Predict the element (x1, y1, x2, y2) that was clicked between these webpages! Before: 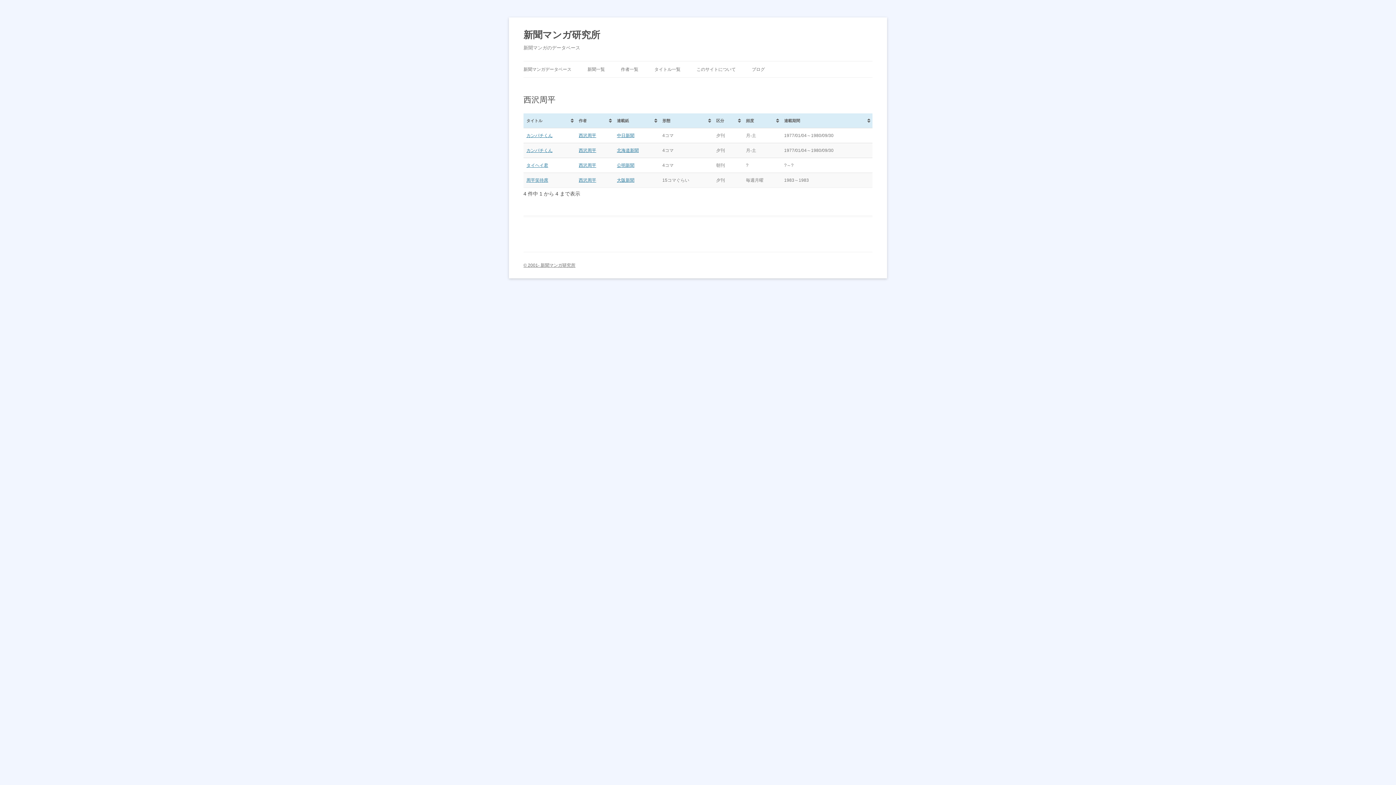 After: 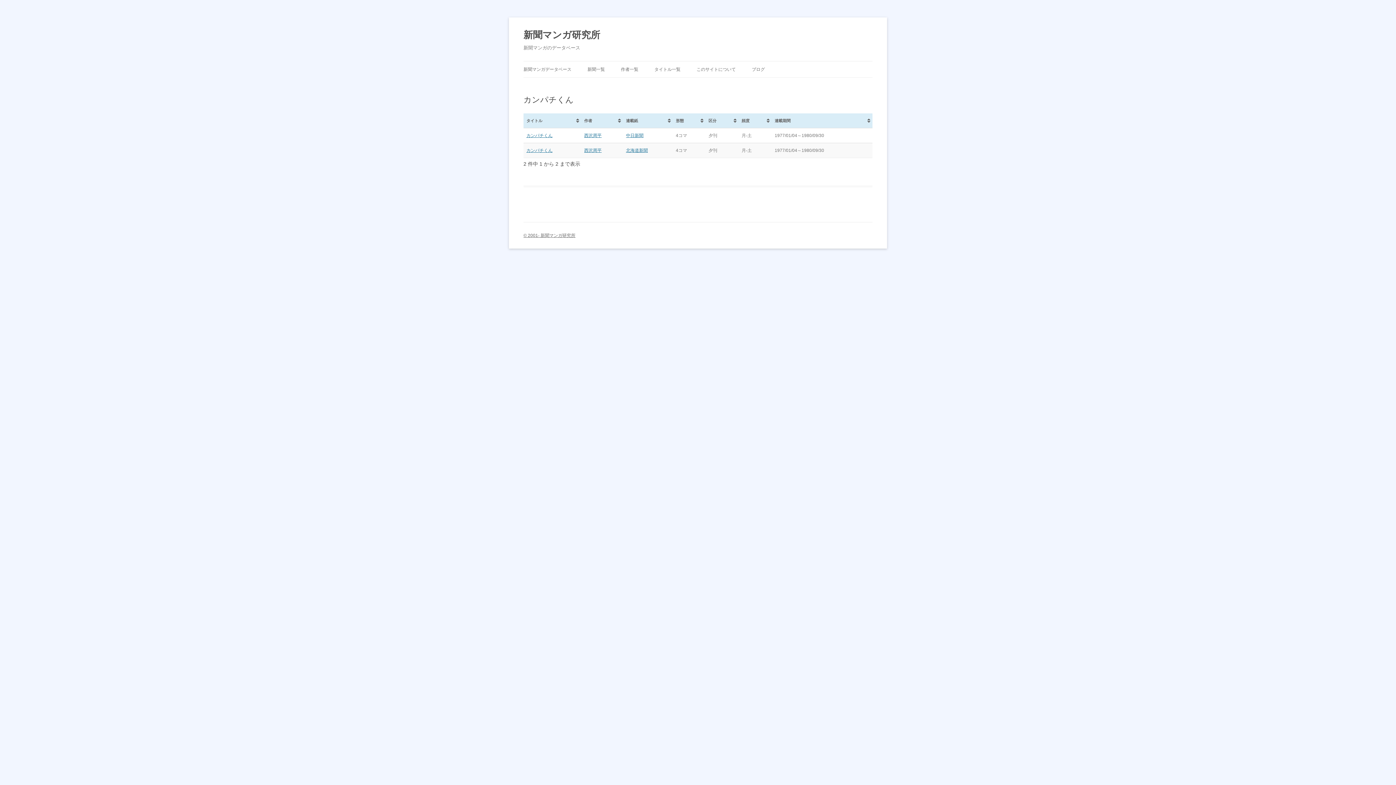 Action: label: カンパチくん bbox: (526, 148, 552, 153)